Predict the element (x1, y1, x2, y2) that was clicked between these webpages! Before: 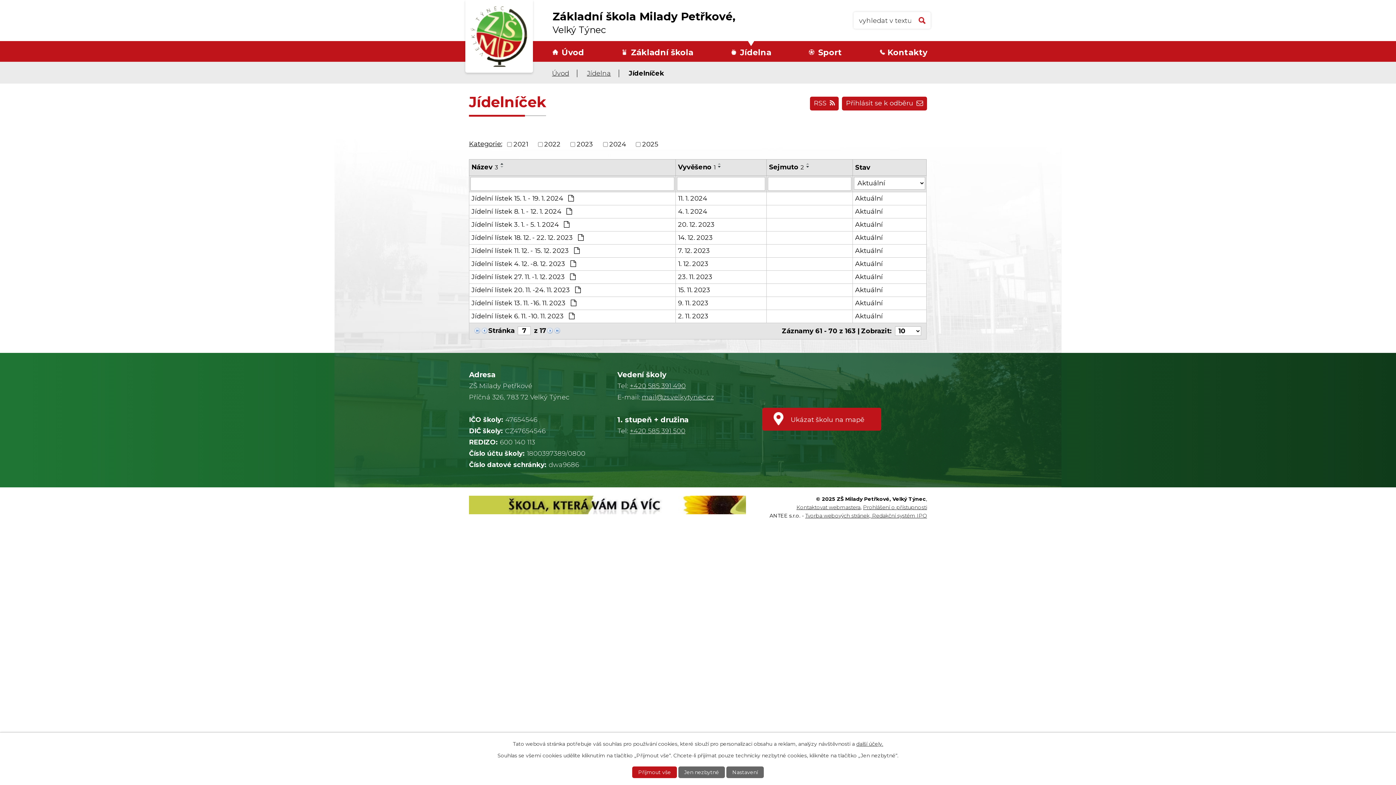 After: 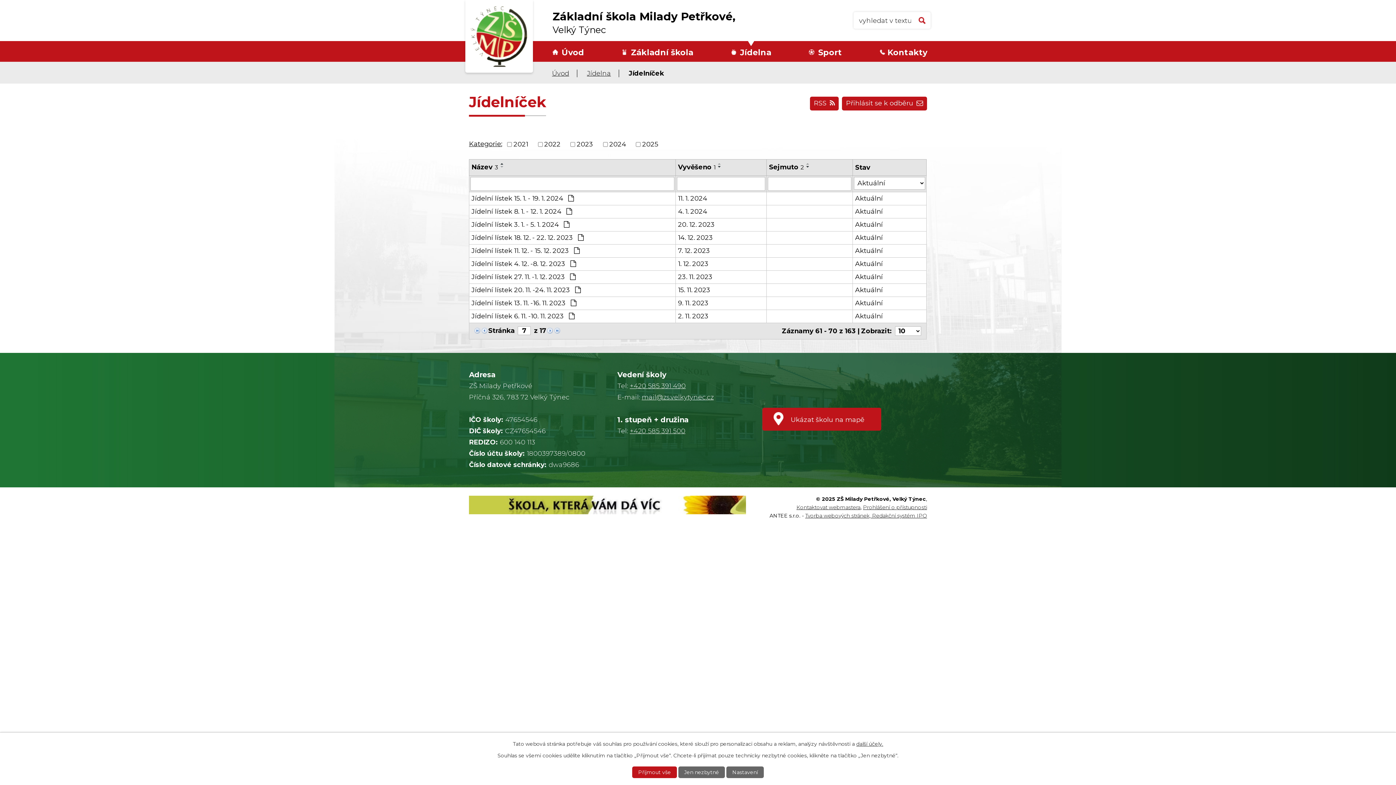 Action: bbox: (716, 165, 724, 168)